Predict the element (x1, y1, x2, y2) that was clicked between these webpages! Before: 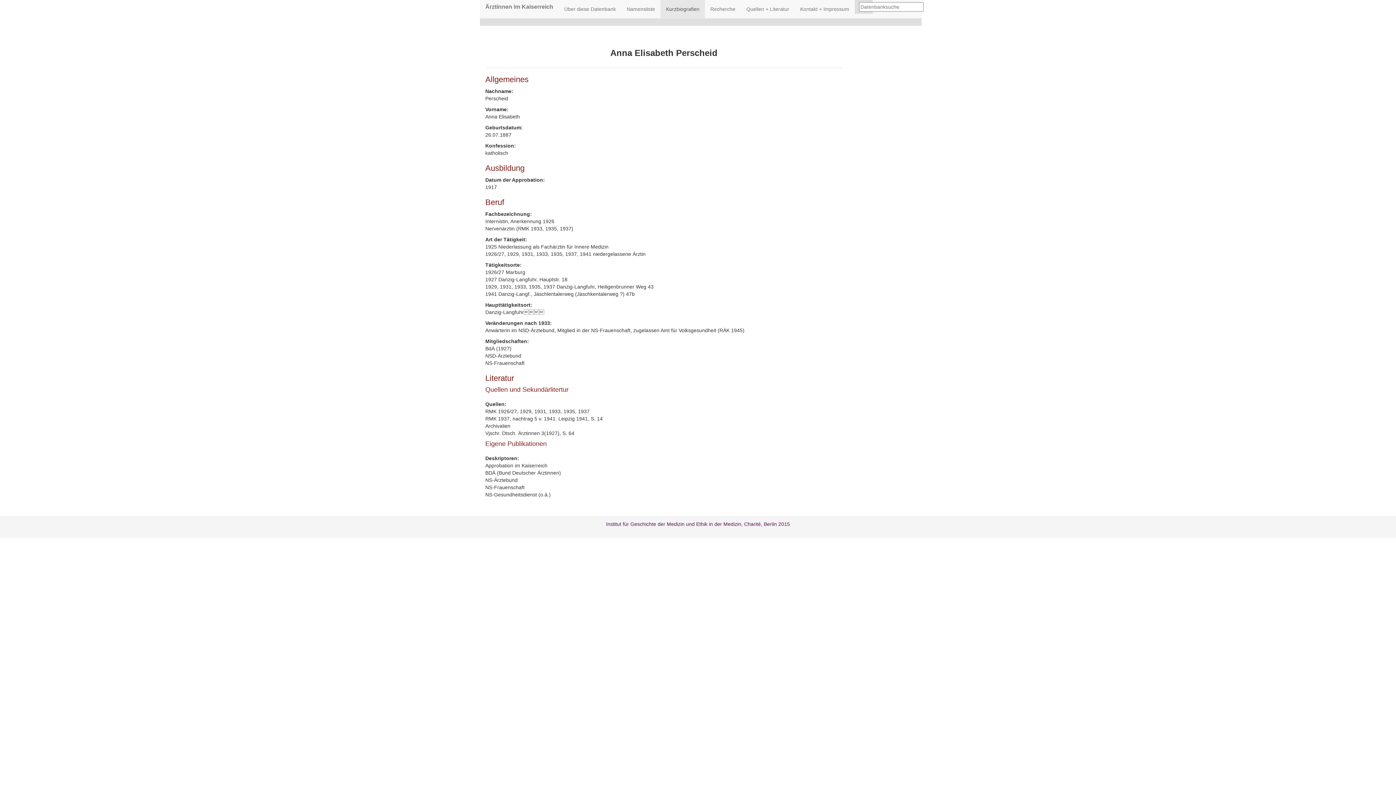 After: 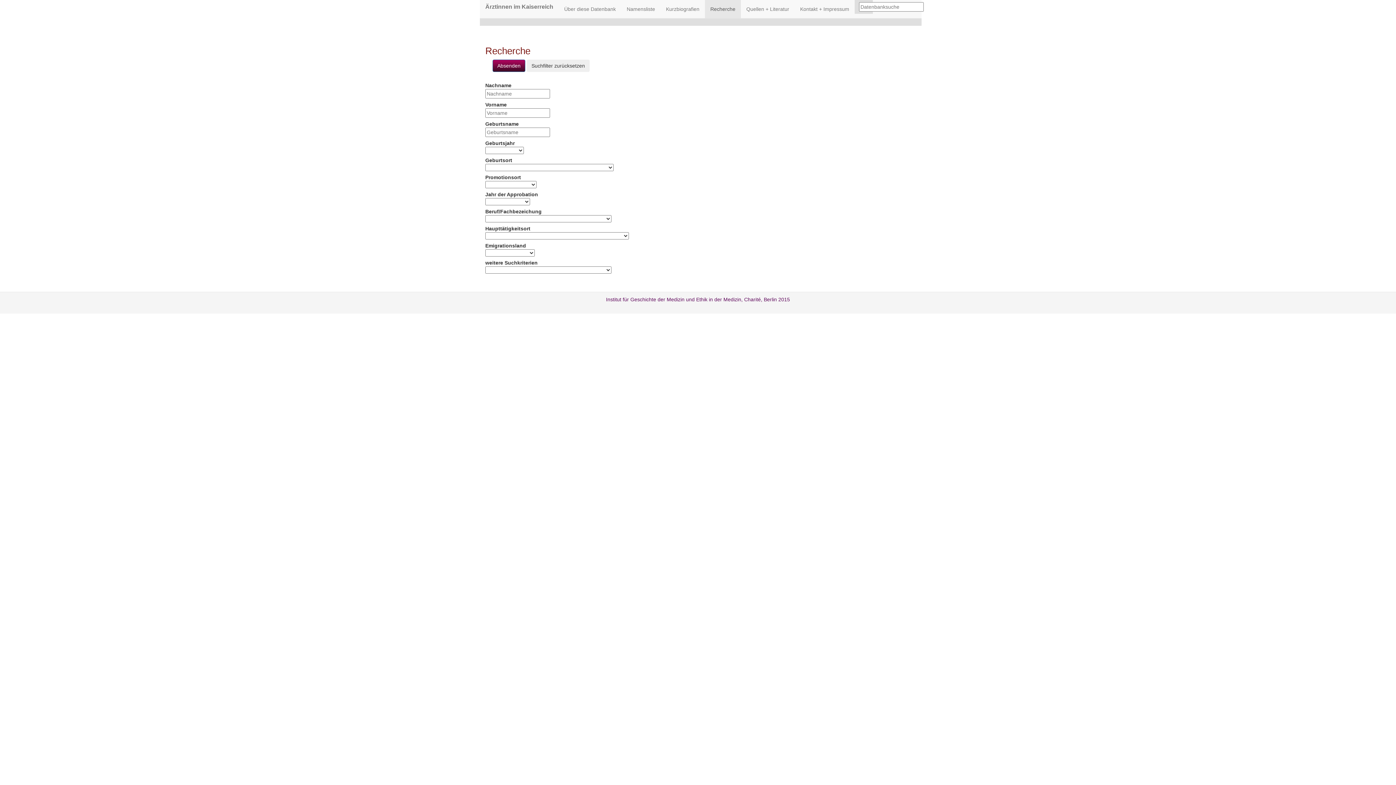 Action: bbox: (705, 0, 741, 18) label: Recherche